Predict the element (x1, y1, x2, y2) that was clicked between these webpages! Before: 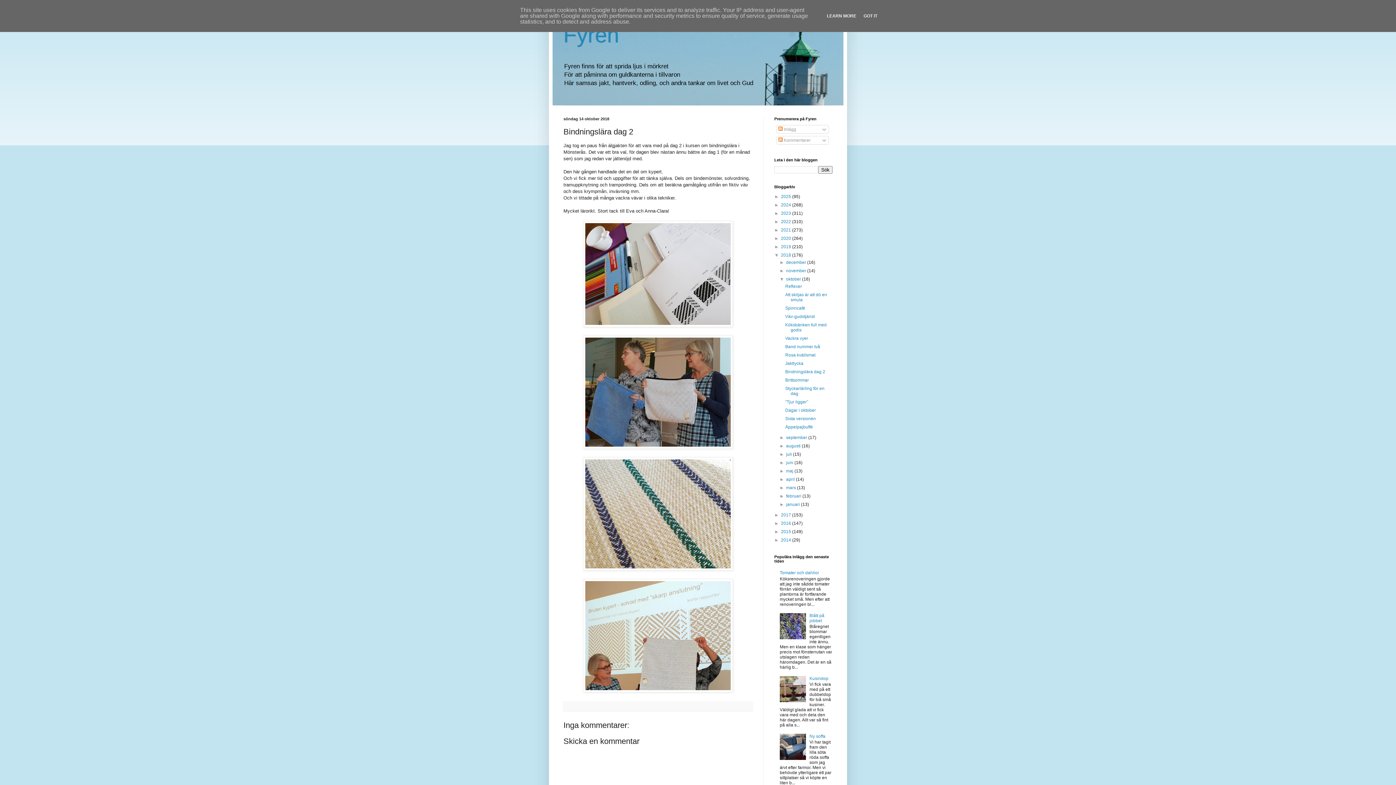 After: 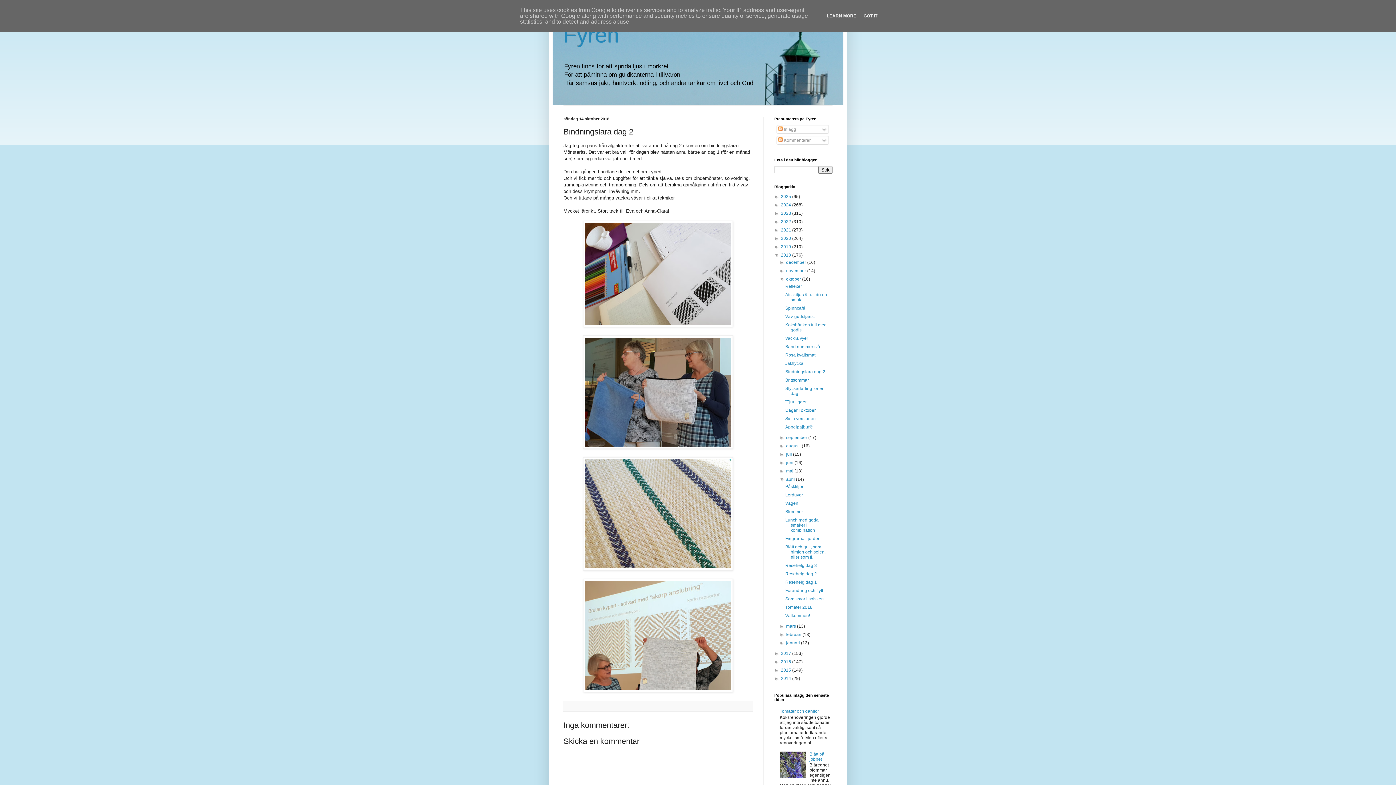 Action: label: ►   bbox: (779, 477, 786, 482)